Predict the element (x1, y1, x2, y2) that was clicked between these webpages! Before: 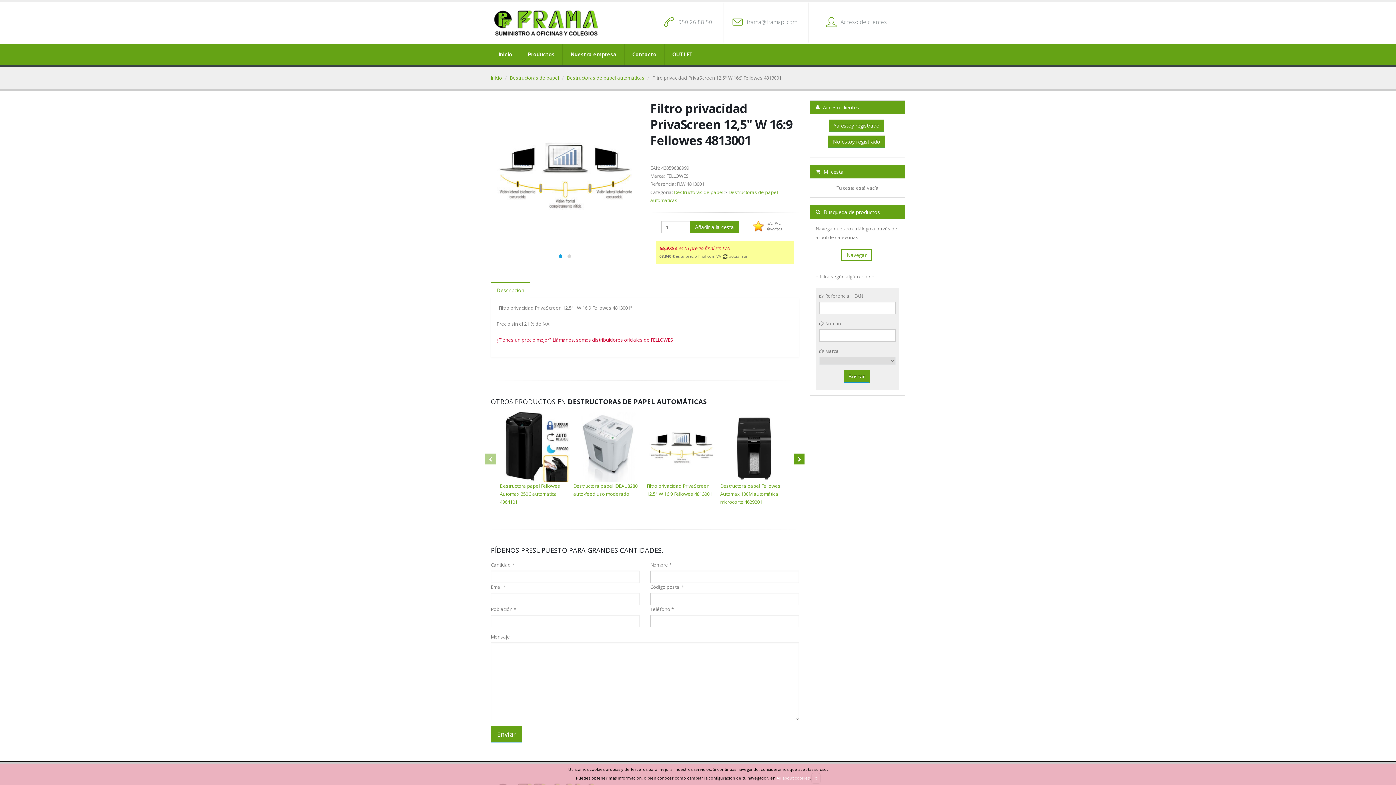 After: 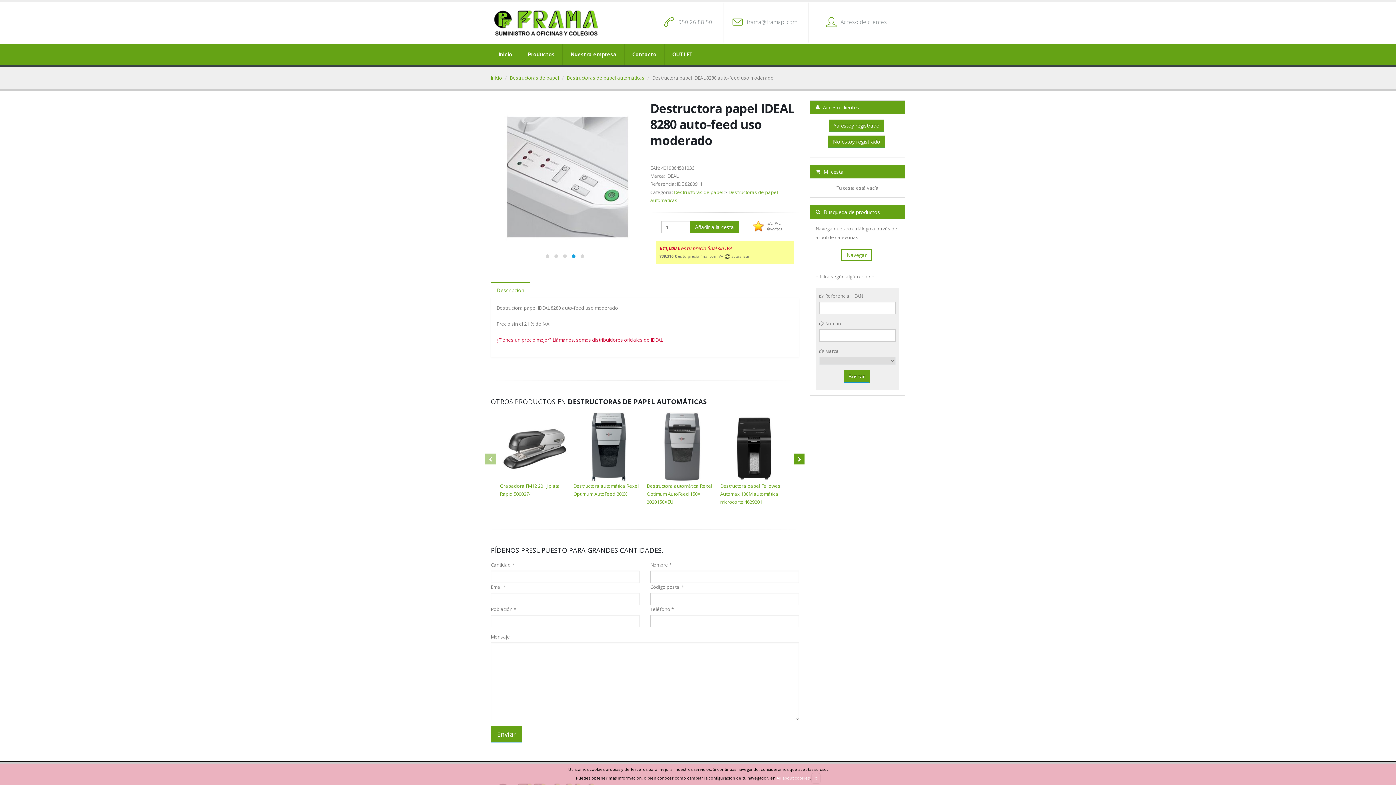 Action: label: Destructora papel IDEAL 8280 auto-feed uso moderado bbox: (573, 412, 643, 497)